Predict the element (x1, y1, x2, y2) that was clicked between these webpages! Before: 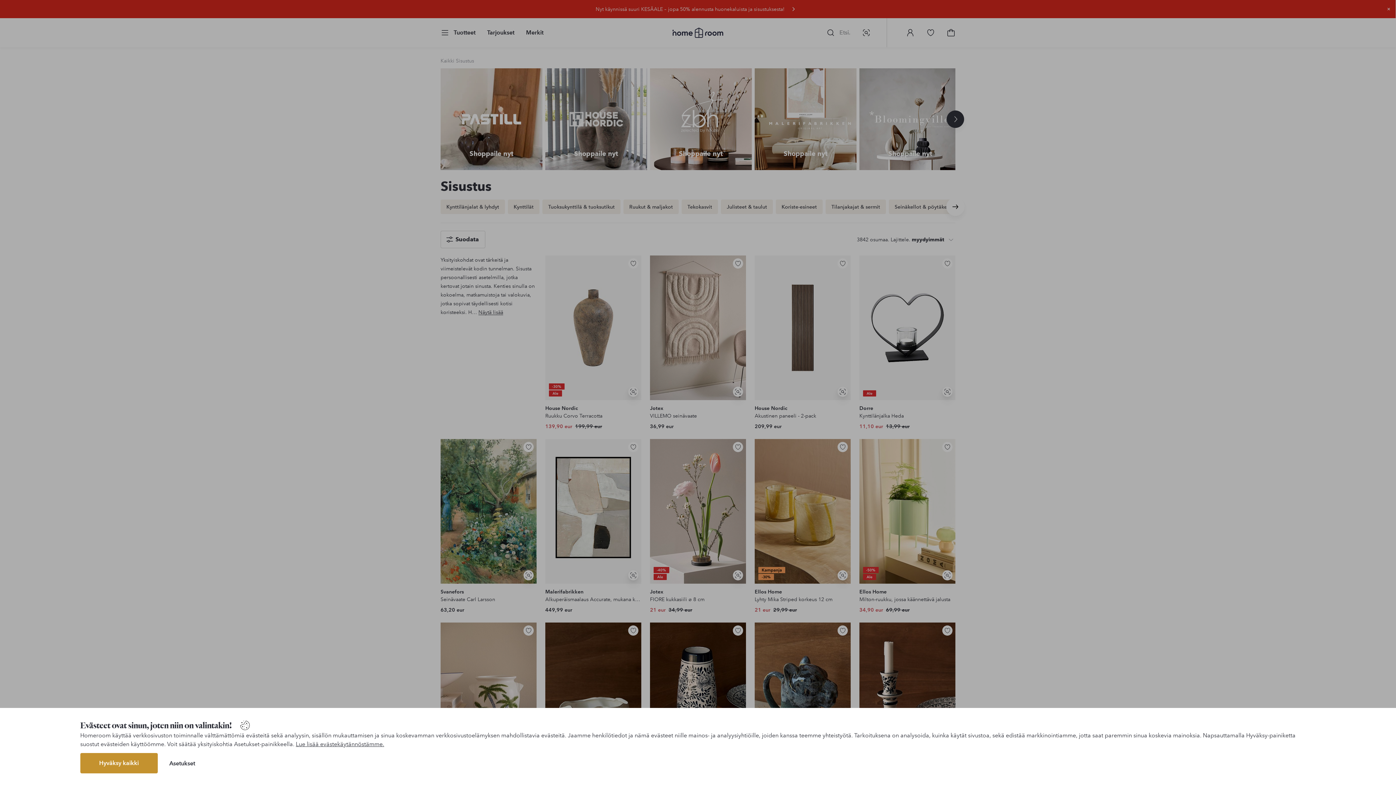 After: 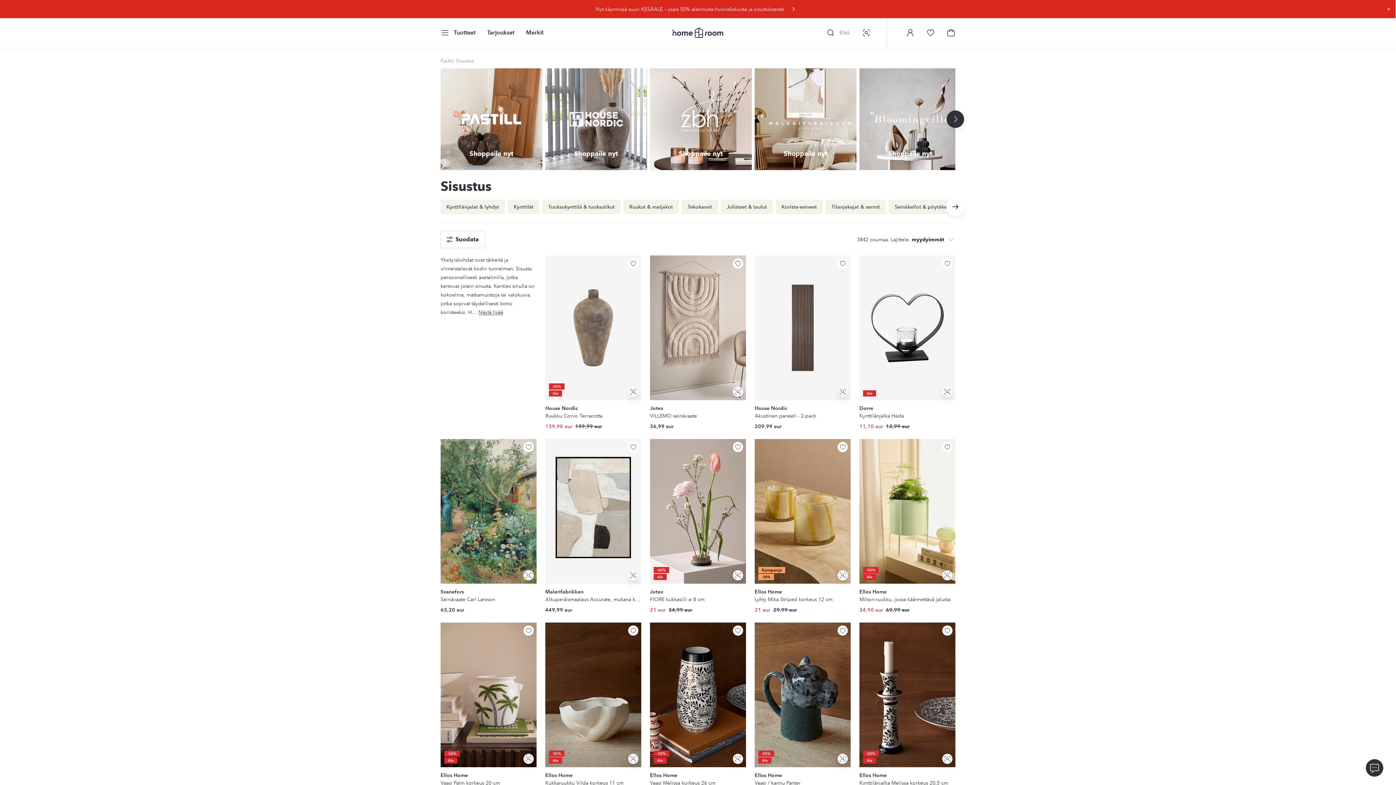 Action: bbox: (80, 753, 157, 773) label: Hyväksy kaikki